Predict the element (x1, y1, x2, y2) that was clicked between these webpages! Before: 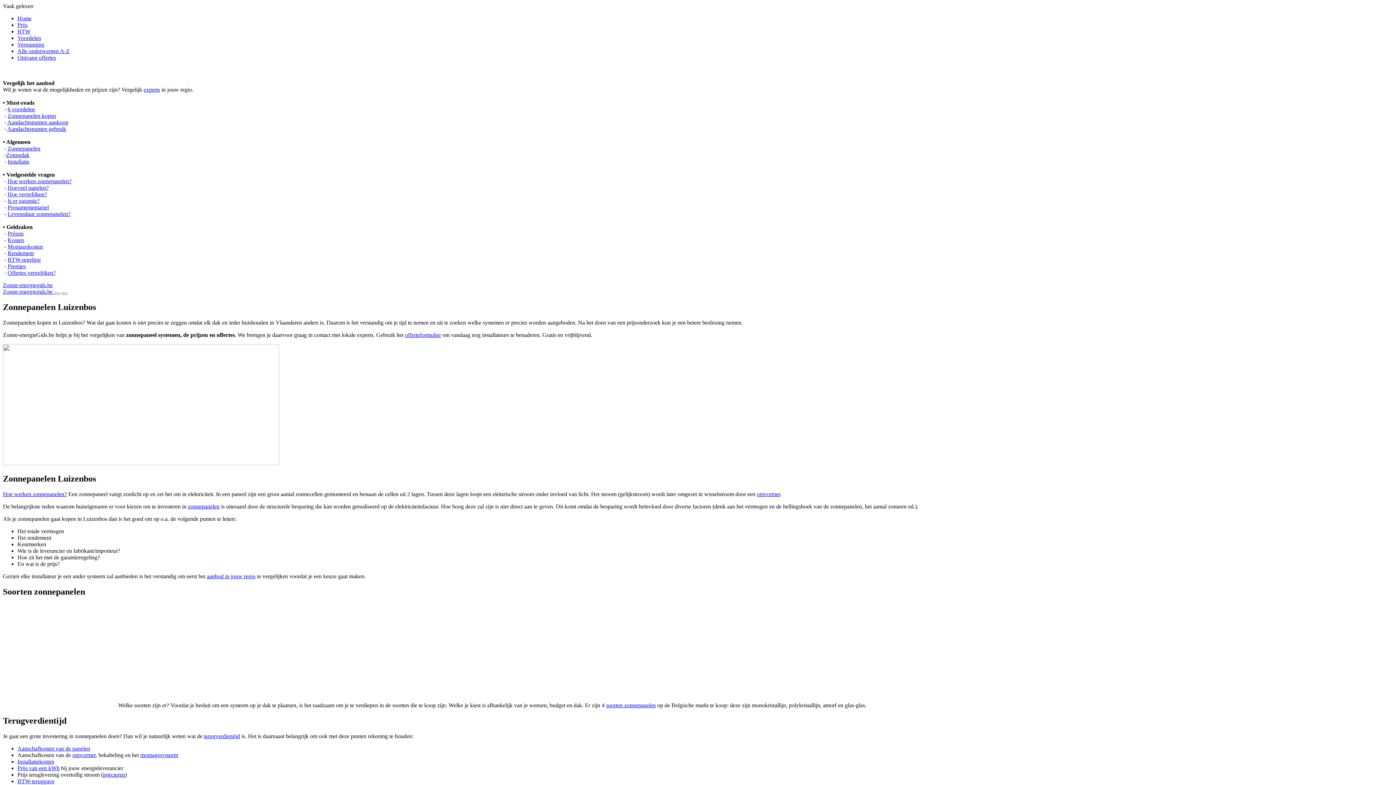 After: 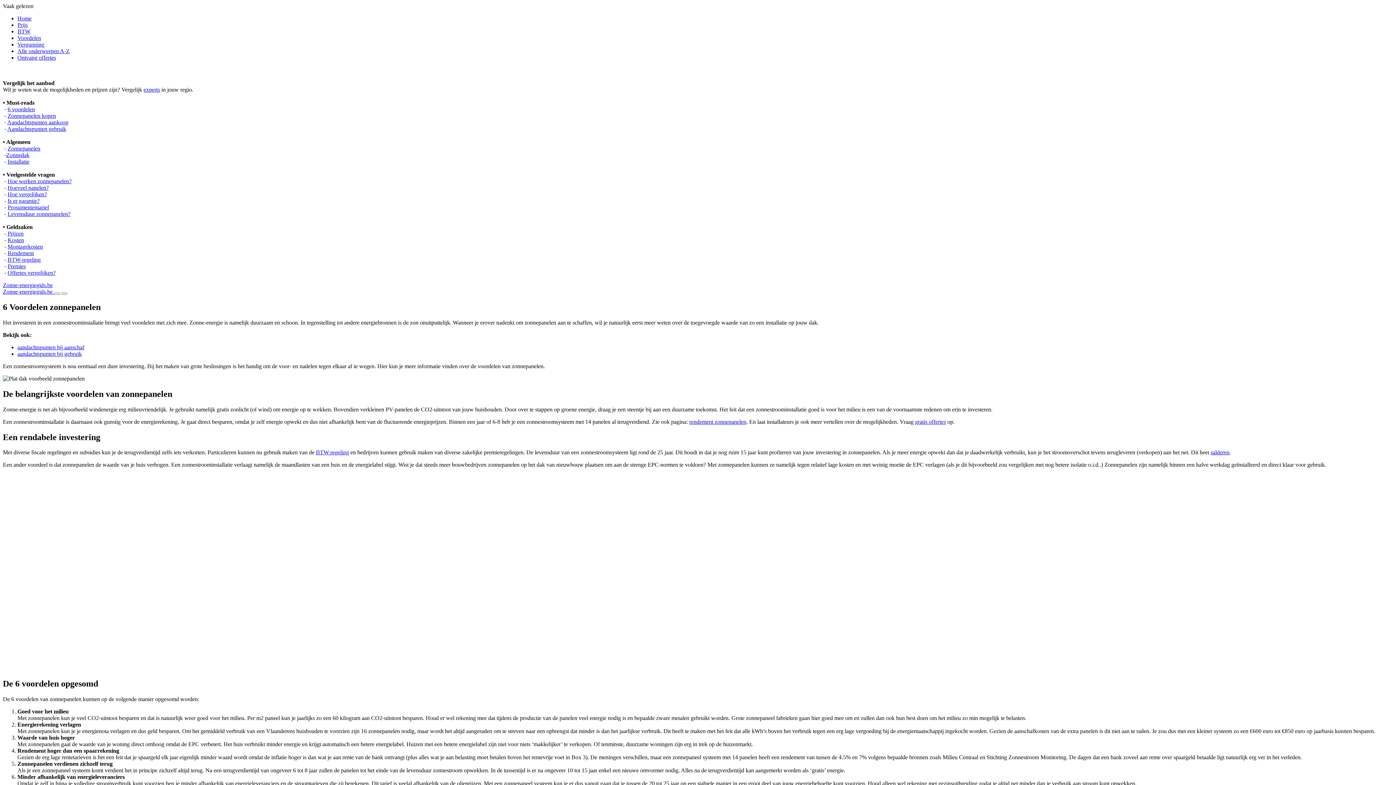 Action: bbox: (7, 106, 34, 112) label: 6 voordelen